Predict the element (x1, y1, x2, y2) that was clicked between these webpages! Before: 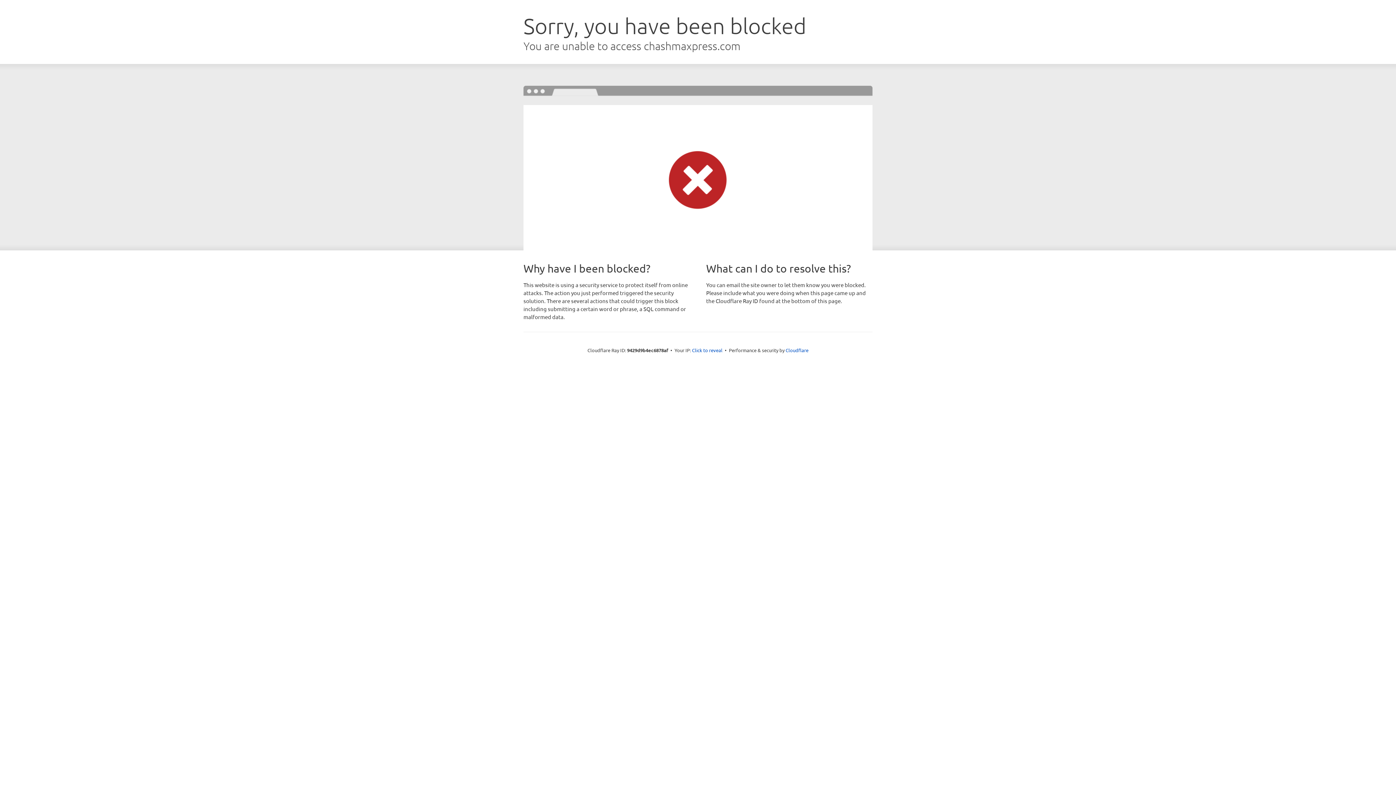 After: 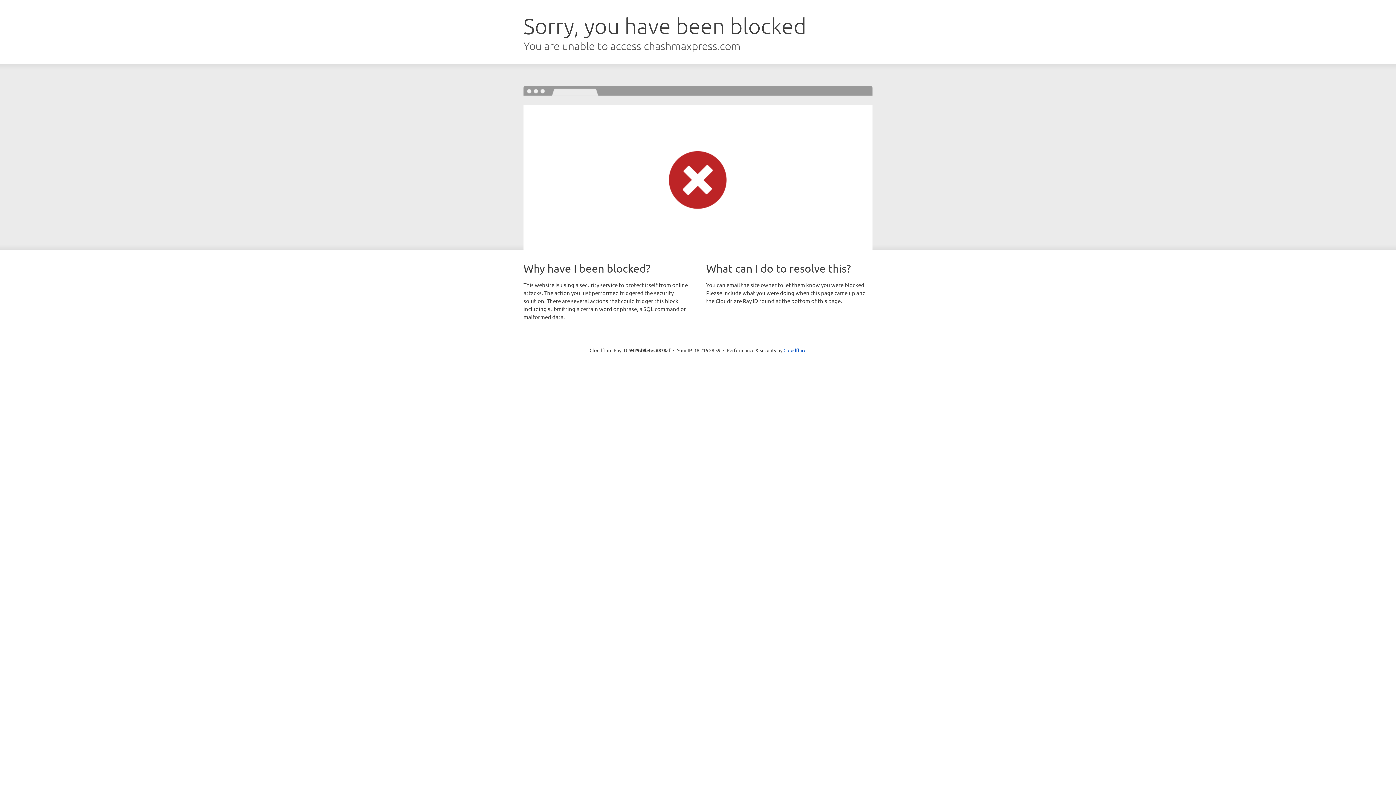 Action: bbox: (692, 346, 722, 353) label: Click to reveal